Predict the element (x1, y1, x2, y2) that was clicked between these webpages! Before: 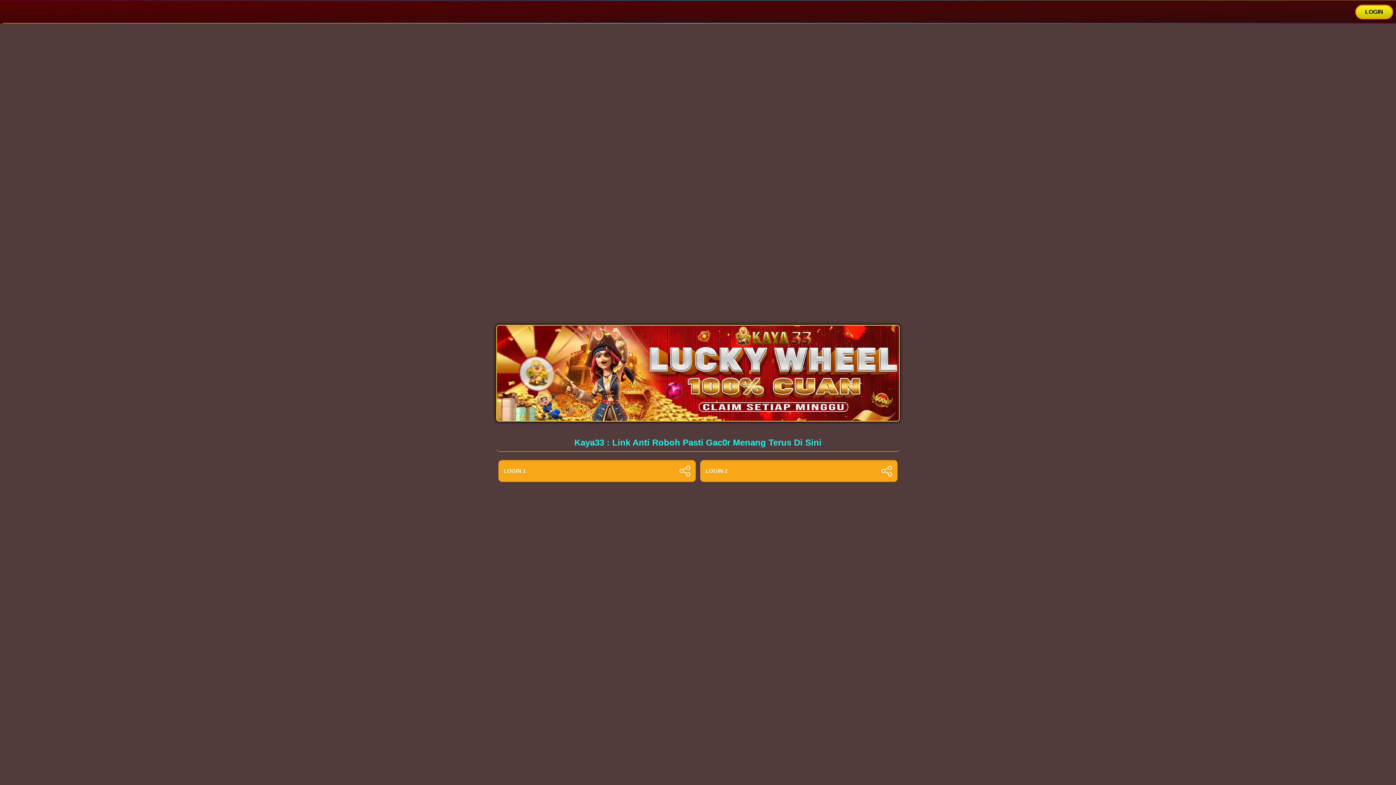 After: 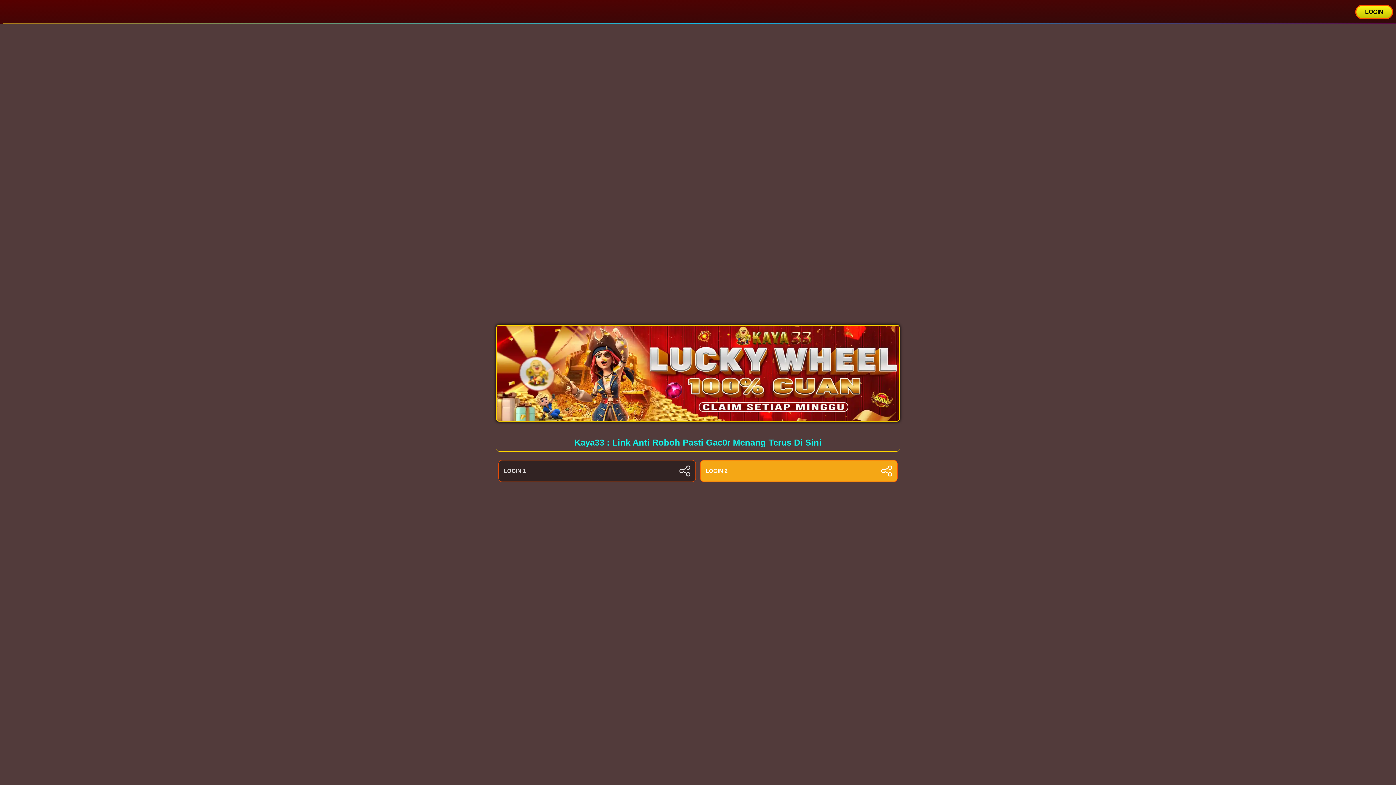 Action: label: LOGIN 1 bbox: (498, 460, 695, 482)